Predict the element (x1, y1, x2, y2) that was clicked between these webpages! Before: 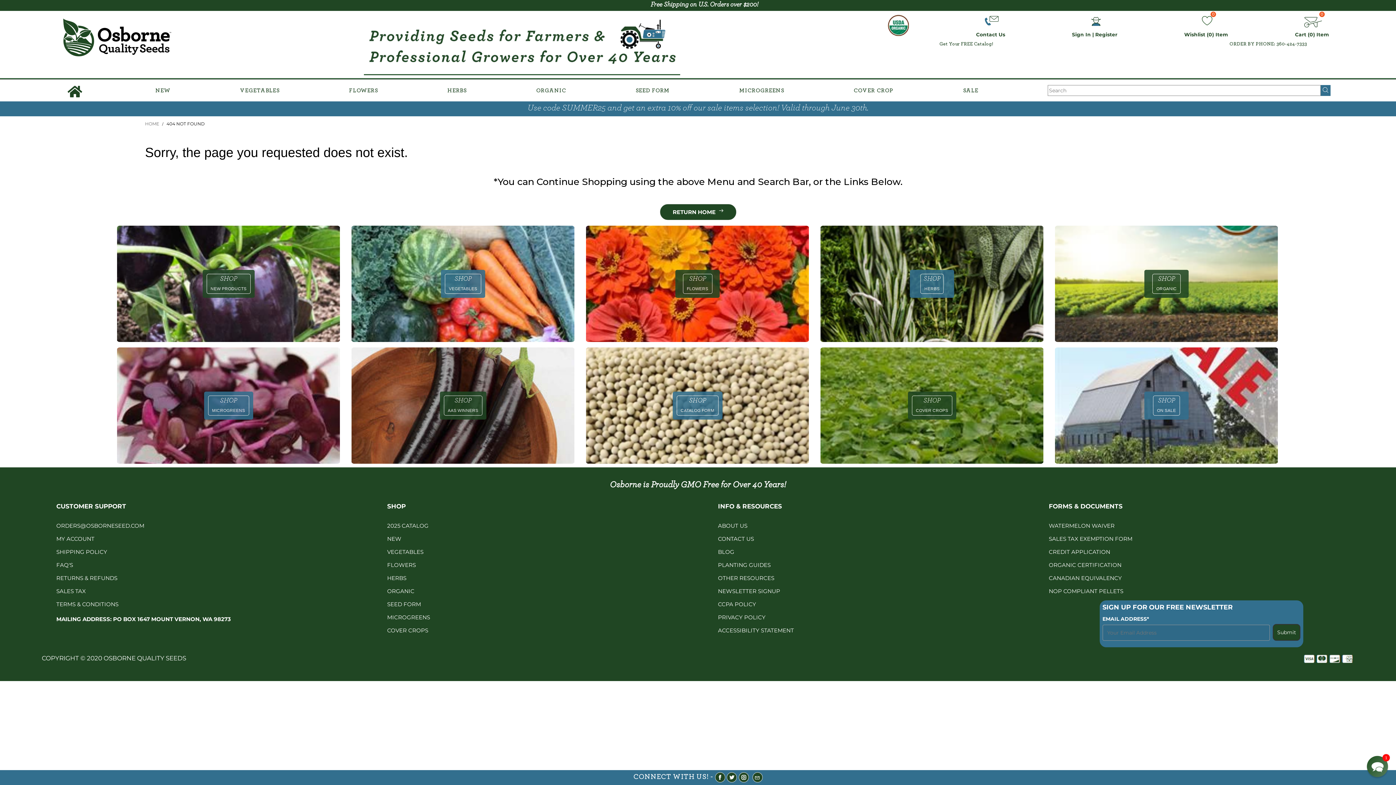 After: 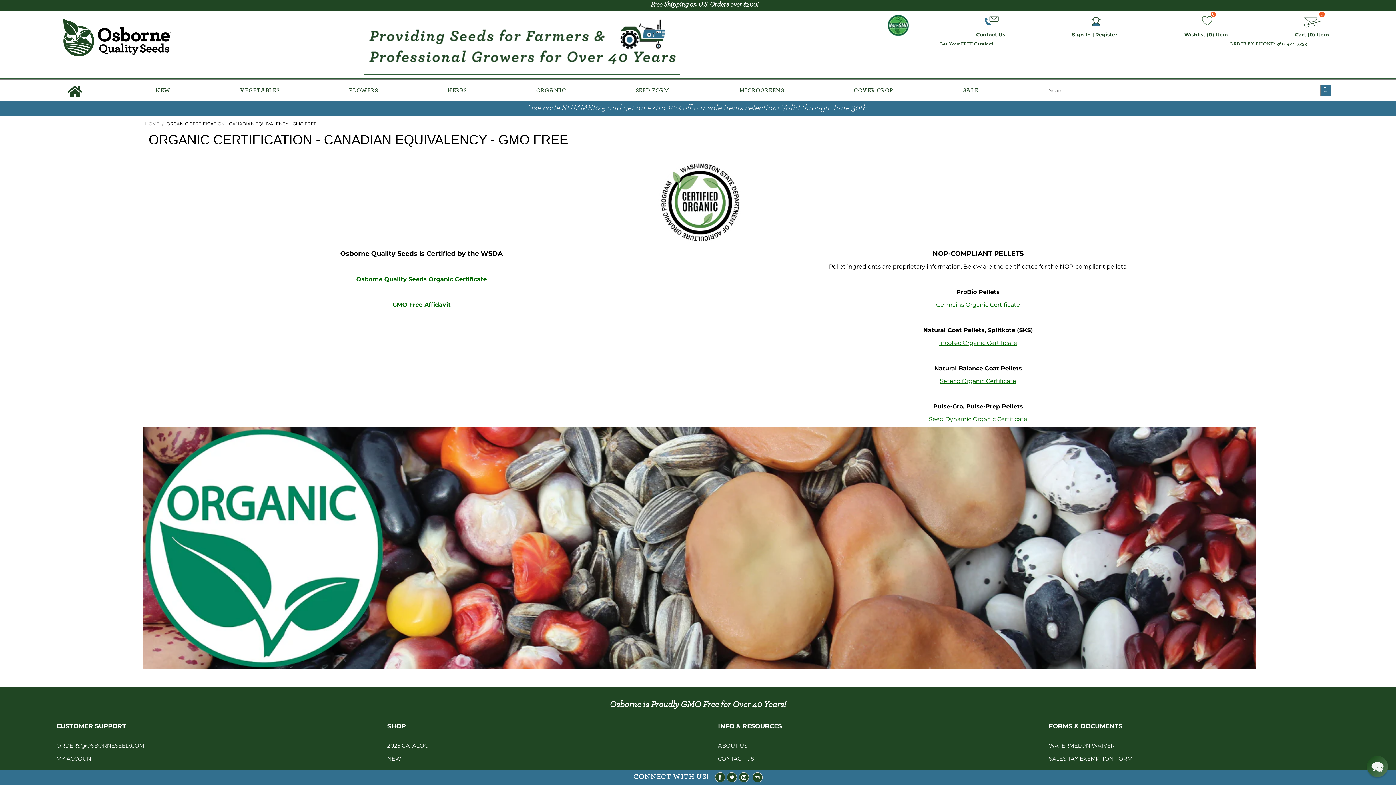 Action: bbox: (1049, 561, 1121, 568) label: ORGANIC CERTIFICATION